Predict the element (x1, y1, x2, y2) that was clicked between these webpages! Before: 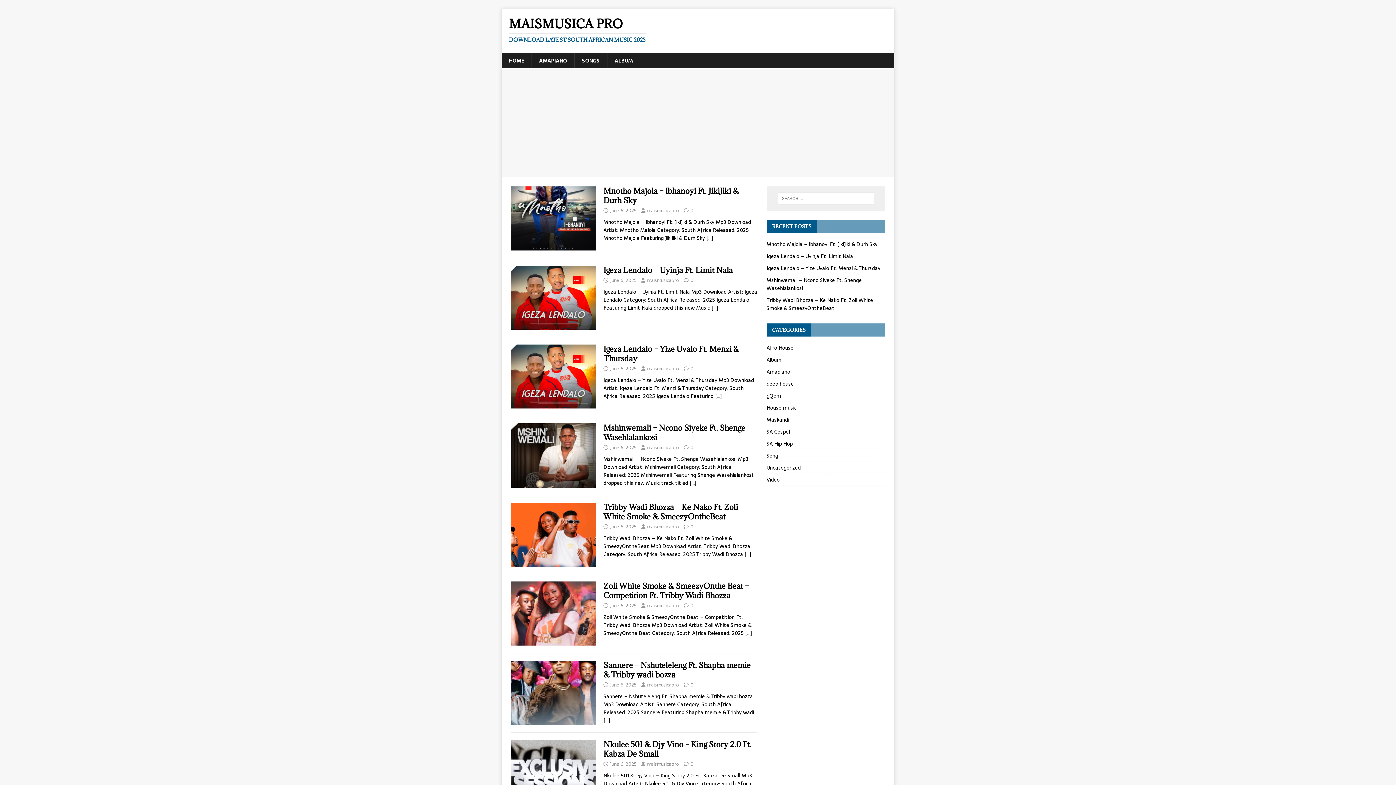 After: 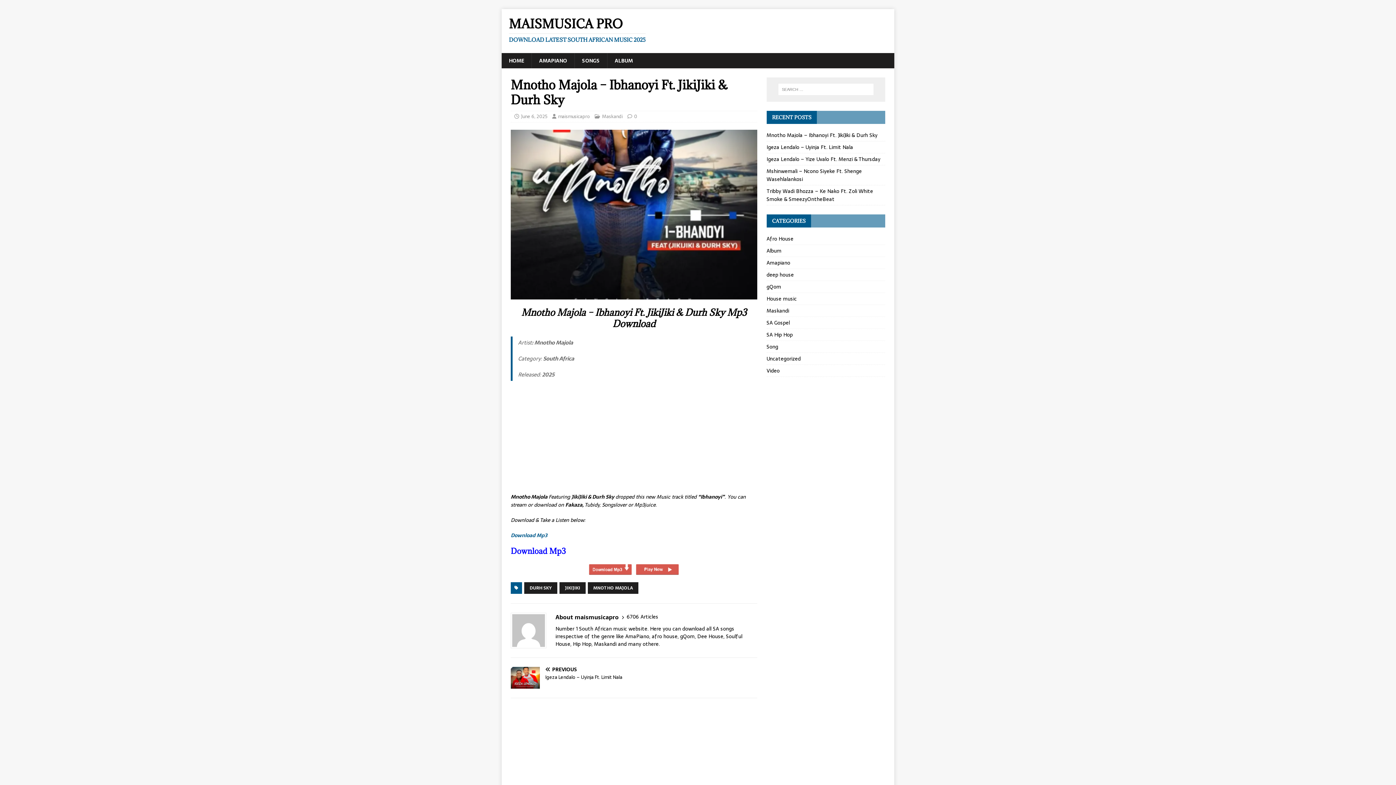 Action: bbox: (603, 186, 738, 205) label: Mnotho Majola – Ibhanoyi Ft. JikiJiki & Durh Sky